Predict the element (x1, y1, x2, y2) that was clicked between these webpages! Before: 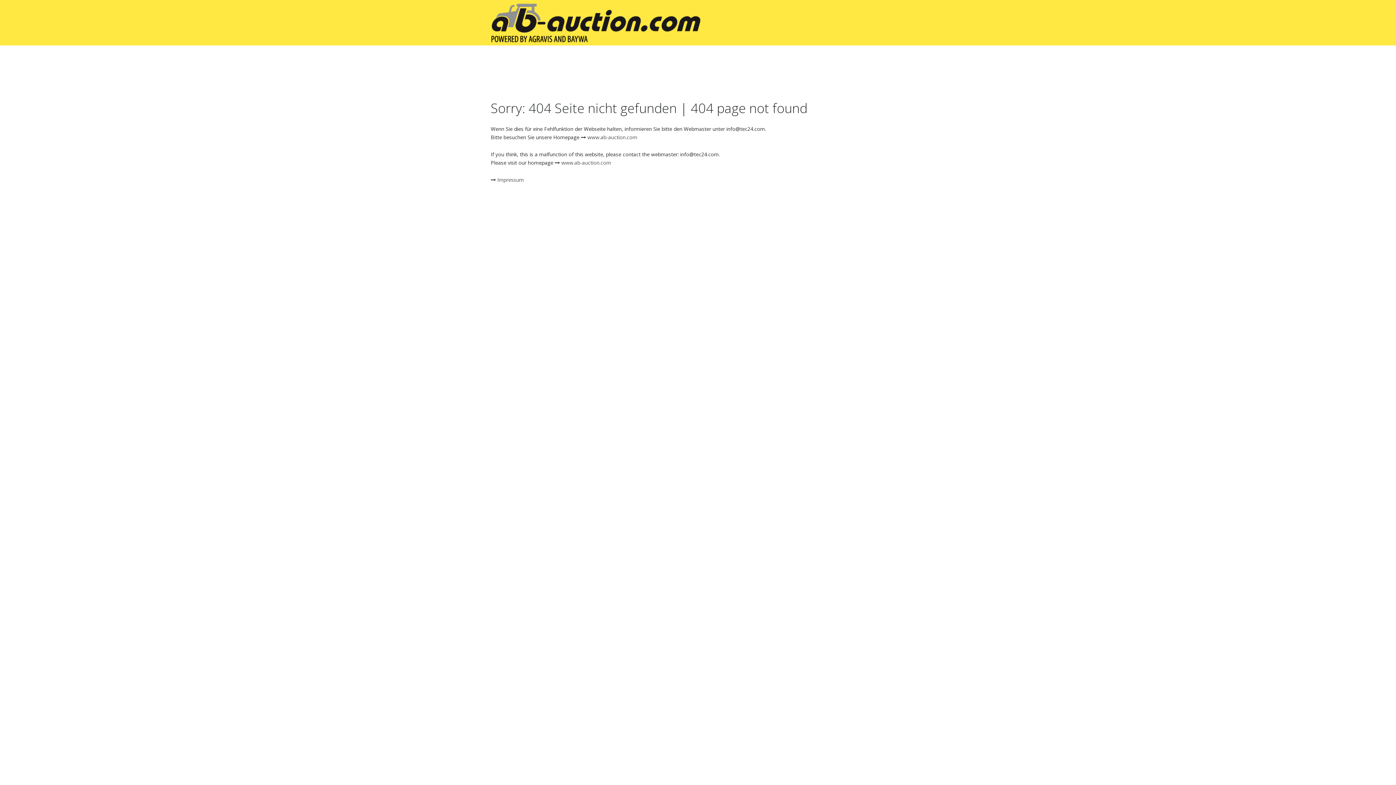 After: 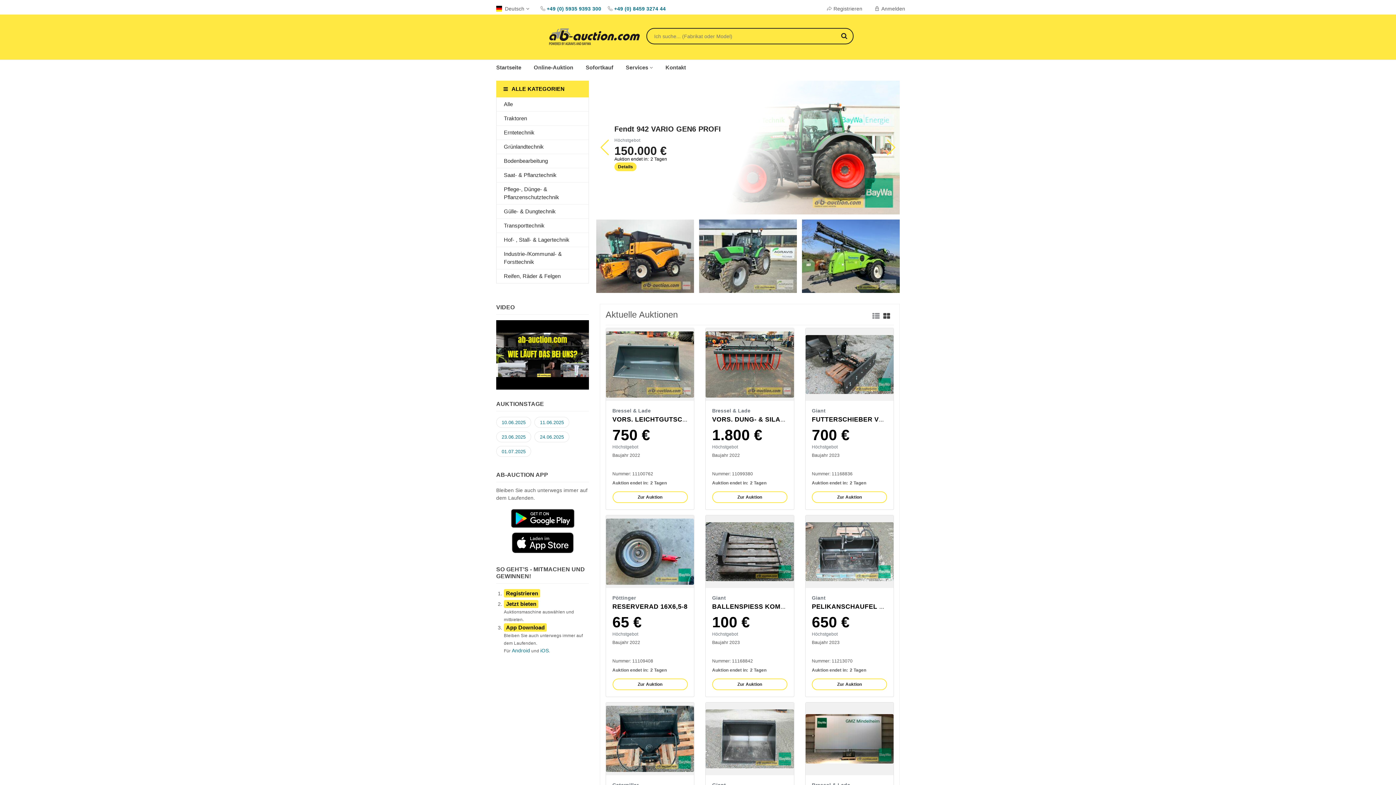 Action: label: www.ab-auction.com bbox: (561, 159, 611, 166)